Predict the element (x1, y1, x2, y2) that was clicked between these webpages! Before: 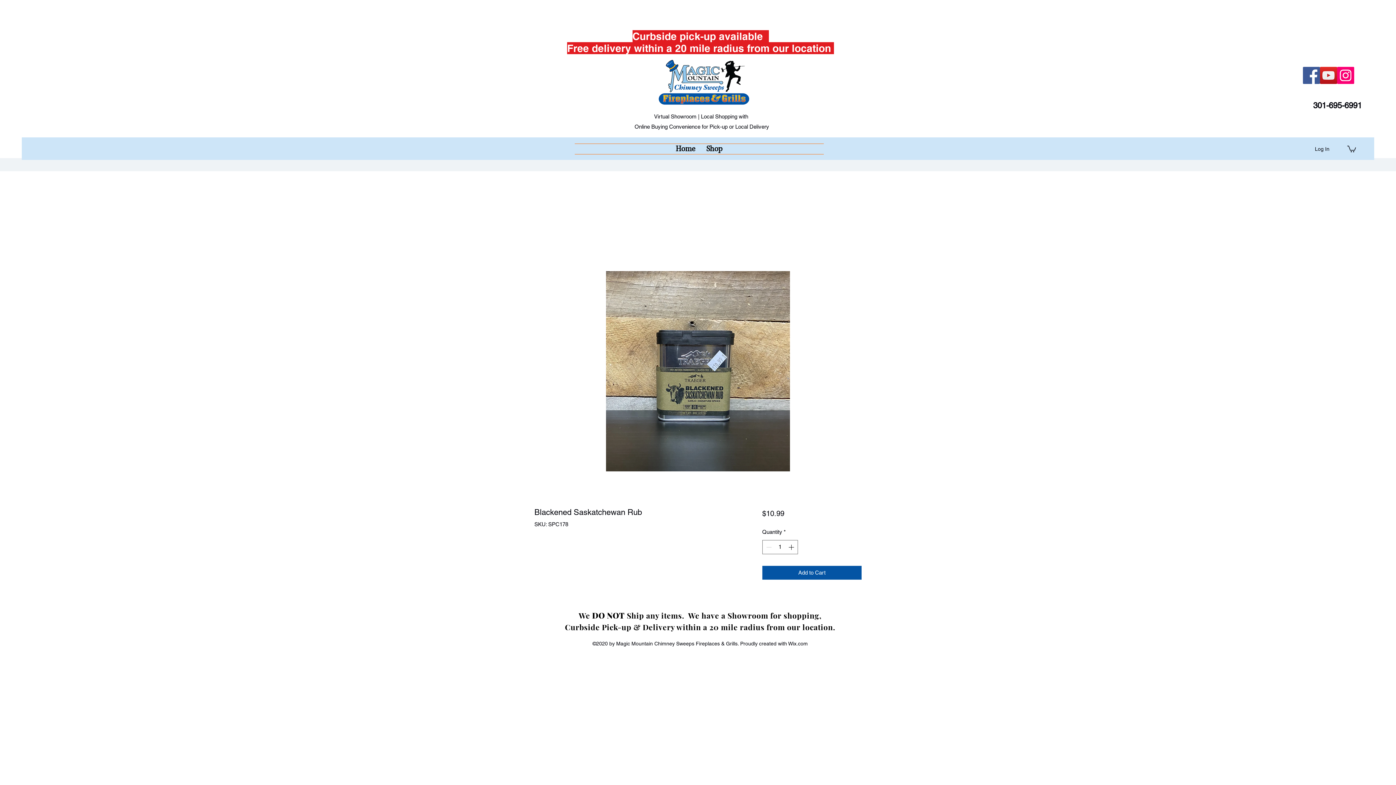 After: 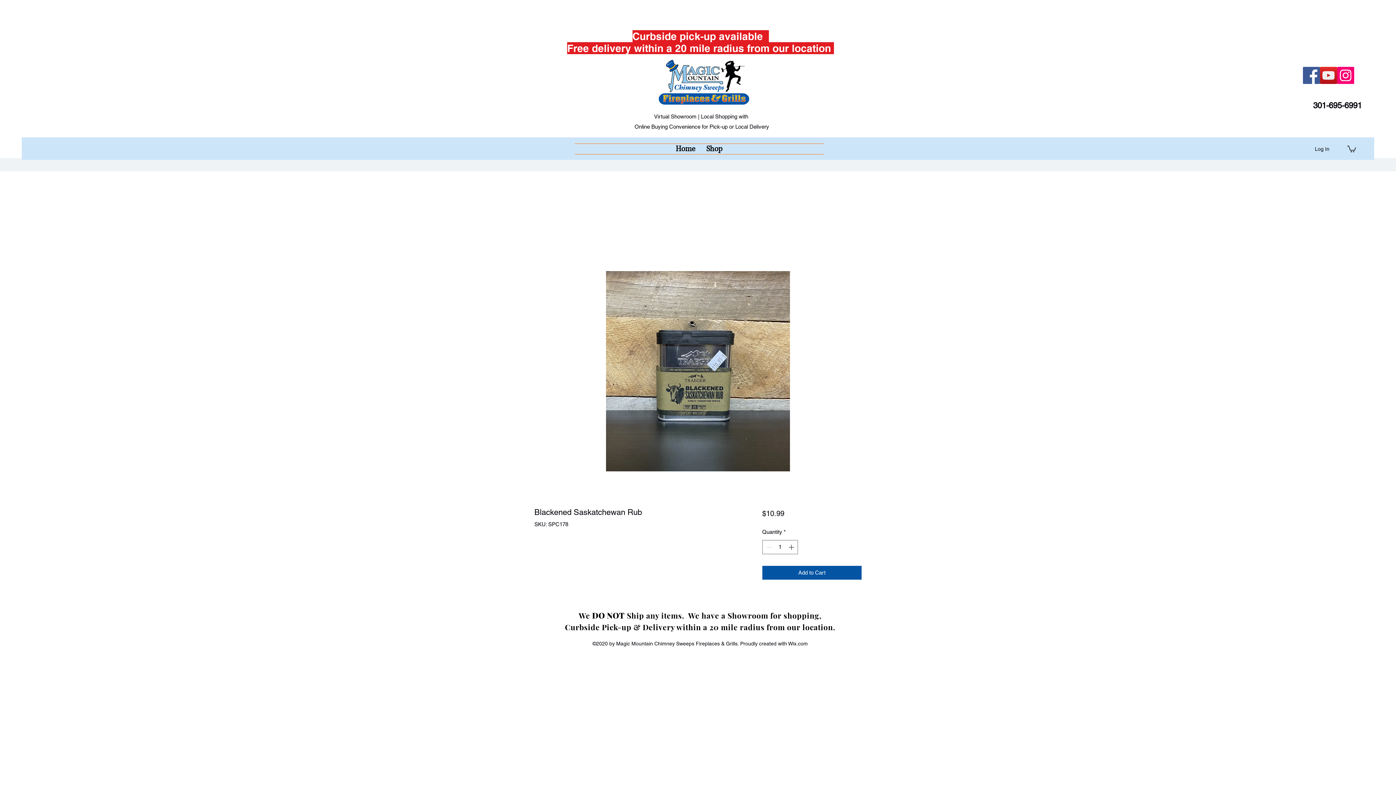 Action: label: Instagram bbox: (1337, 66, 1354, 84)